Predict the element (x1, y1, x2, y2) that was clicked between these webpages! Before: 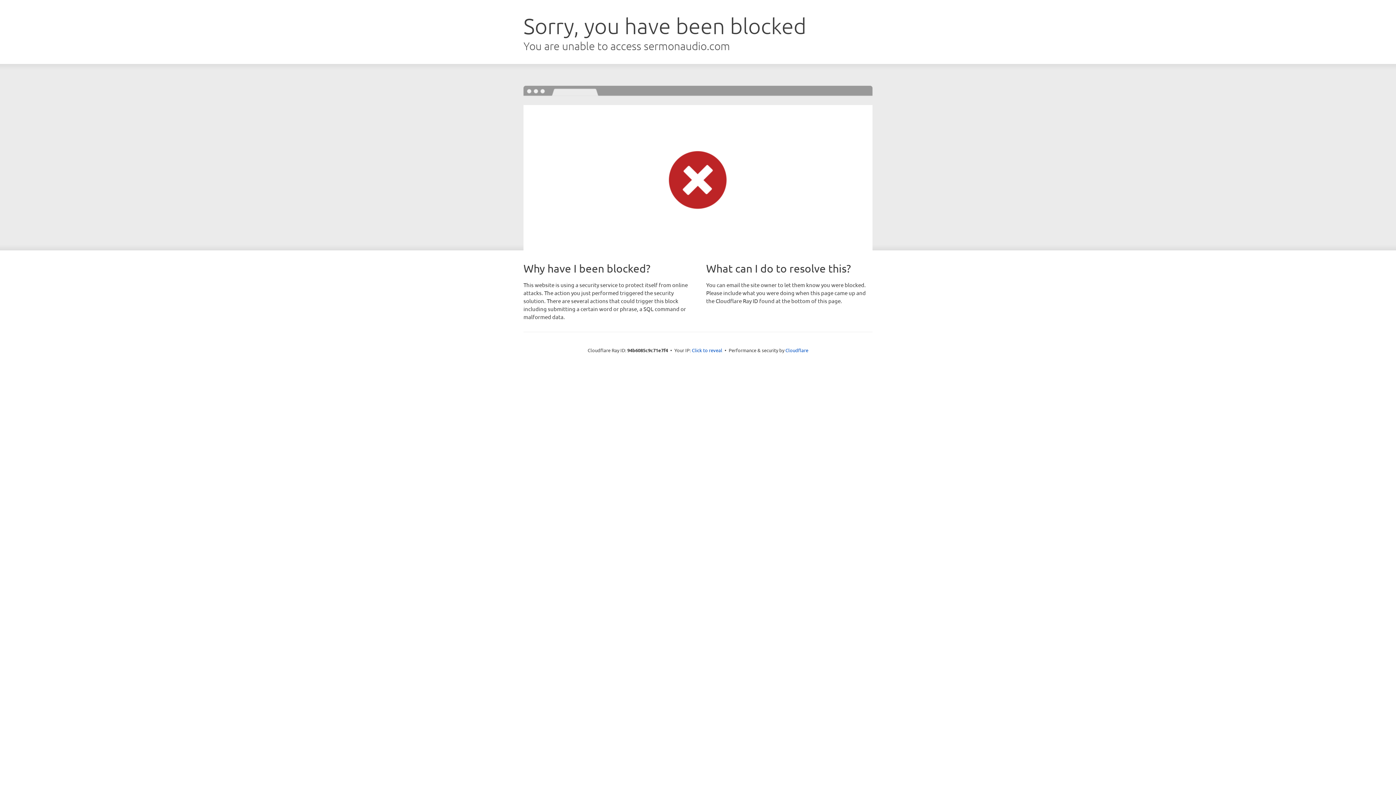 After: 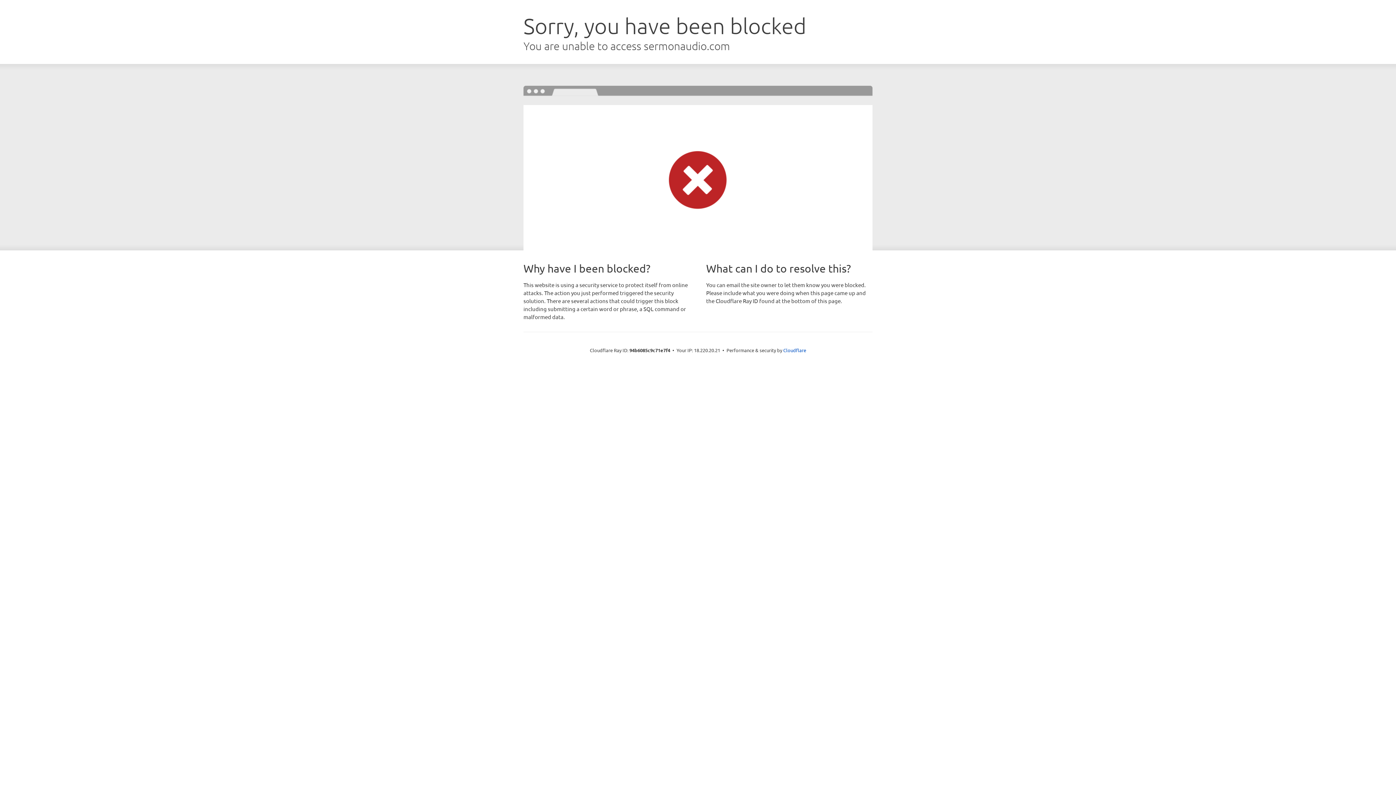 Action: bbox: (692, 346, 722, 353) label: Click to reveal